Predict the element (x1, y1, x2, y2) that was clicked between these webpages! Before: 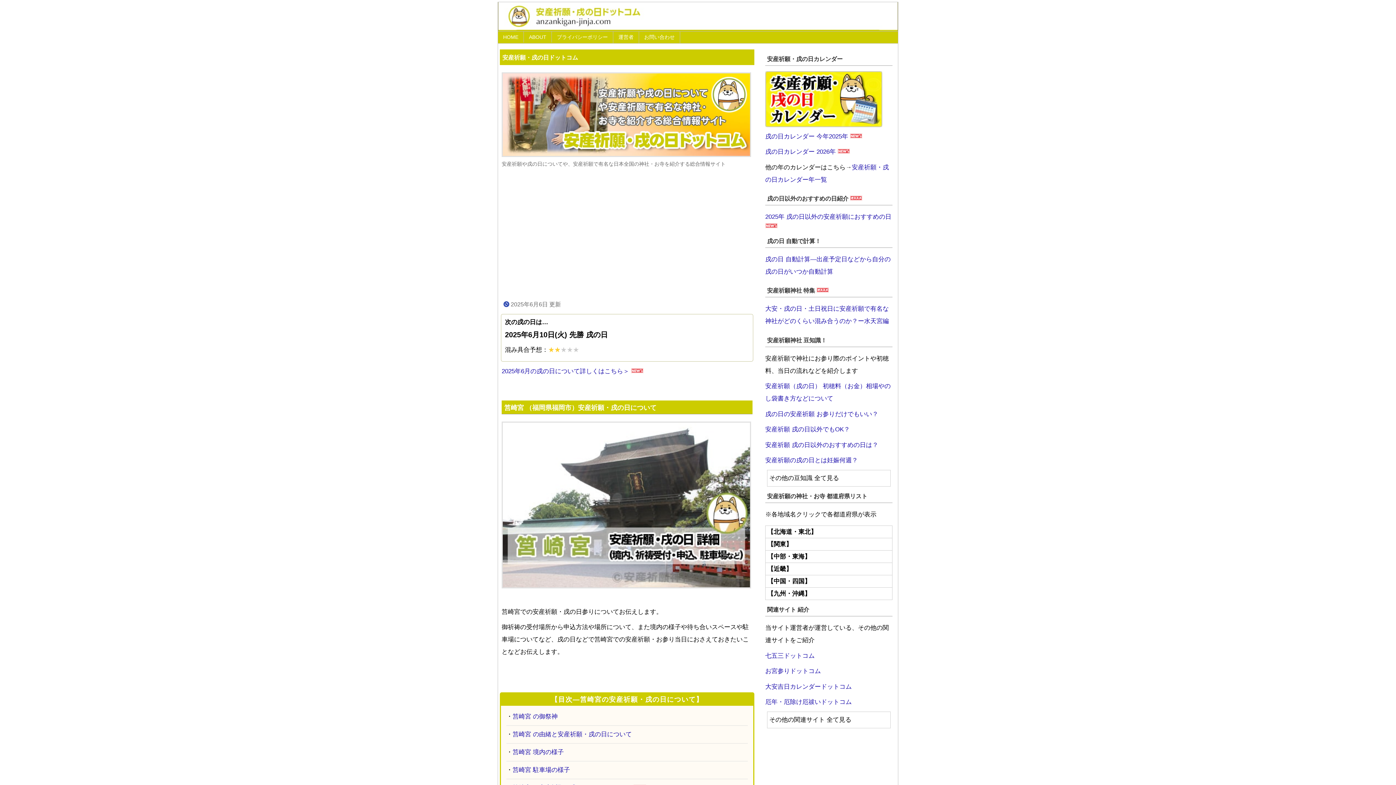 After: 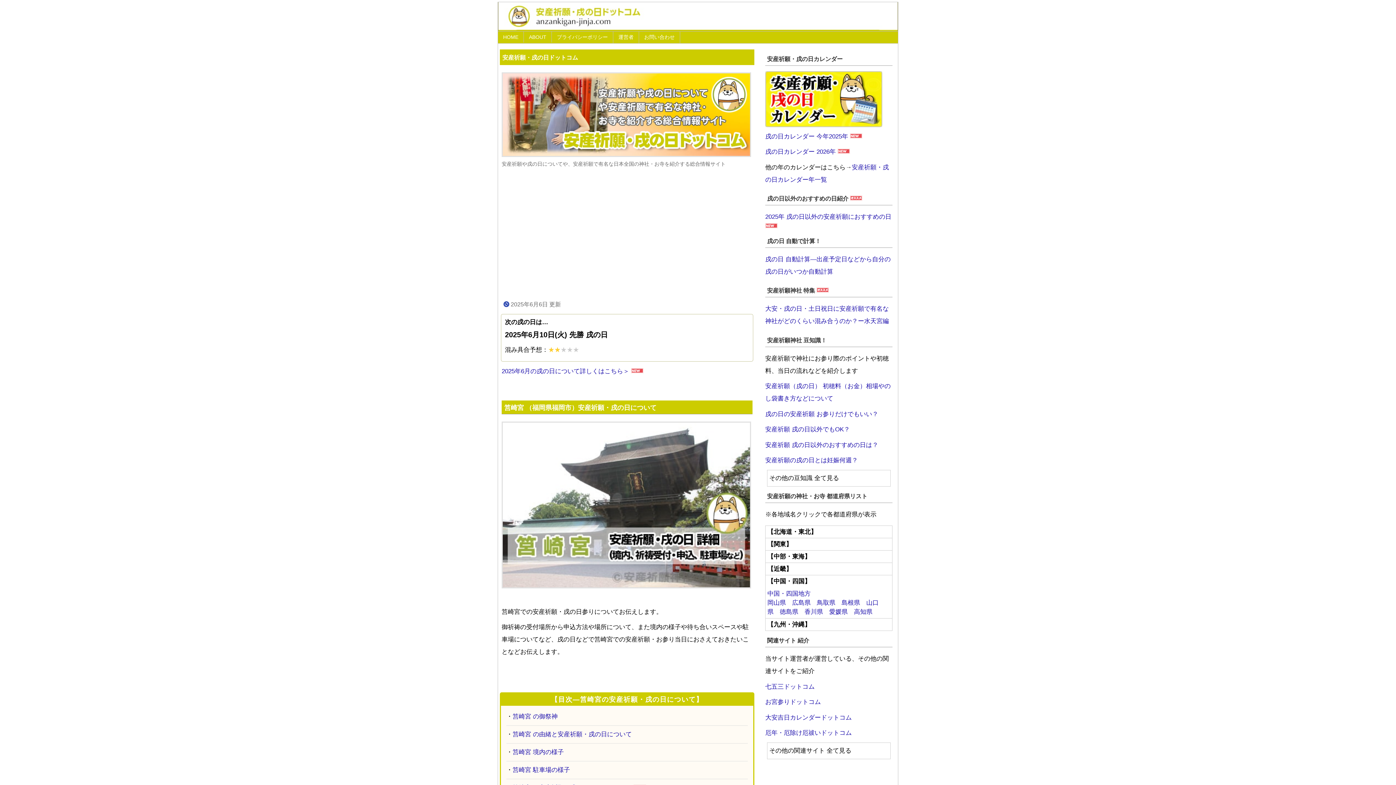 Action: label: 【中国・四国】 bbox: (767, 577, 890, 585)